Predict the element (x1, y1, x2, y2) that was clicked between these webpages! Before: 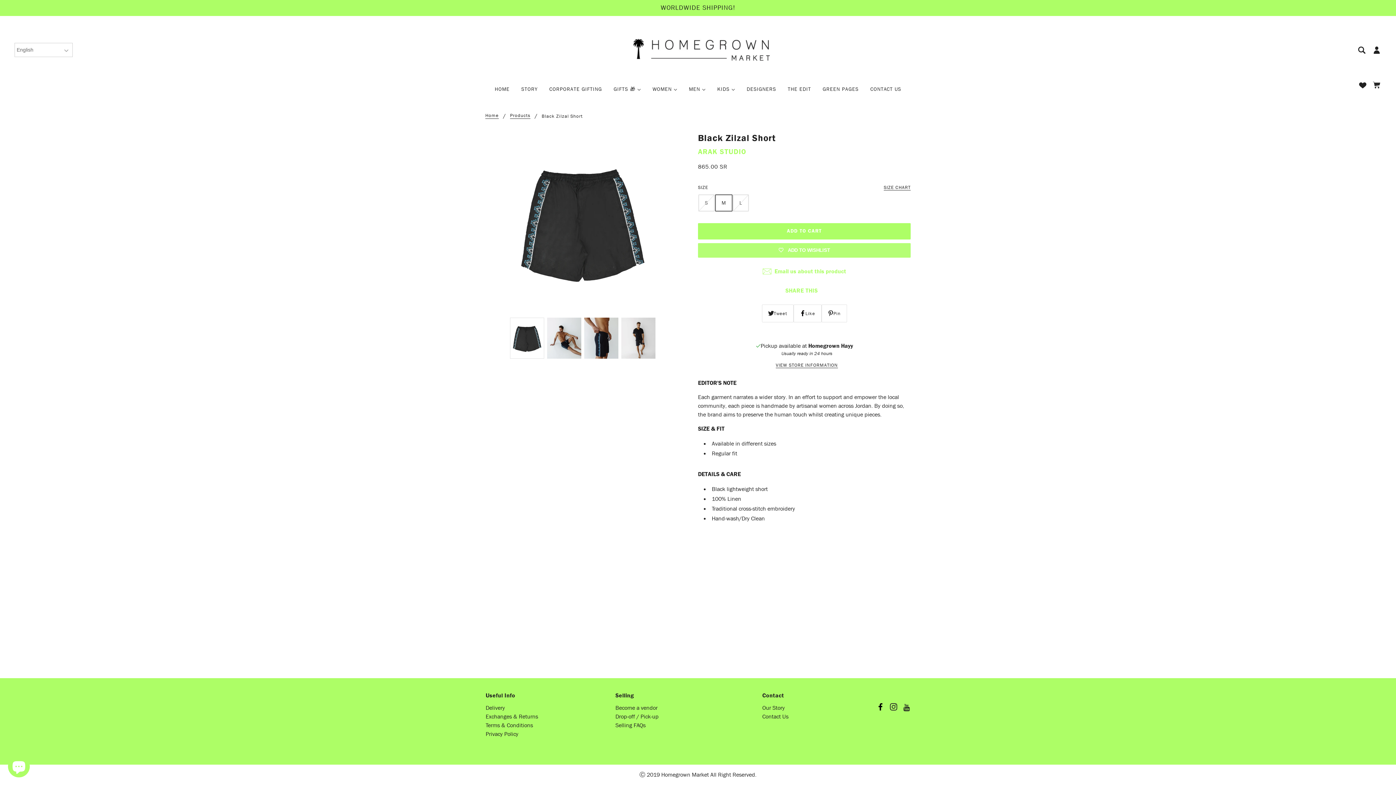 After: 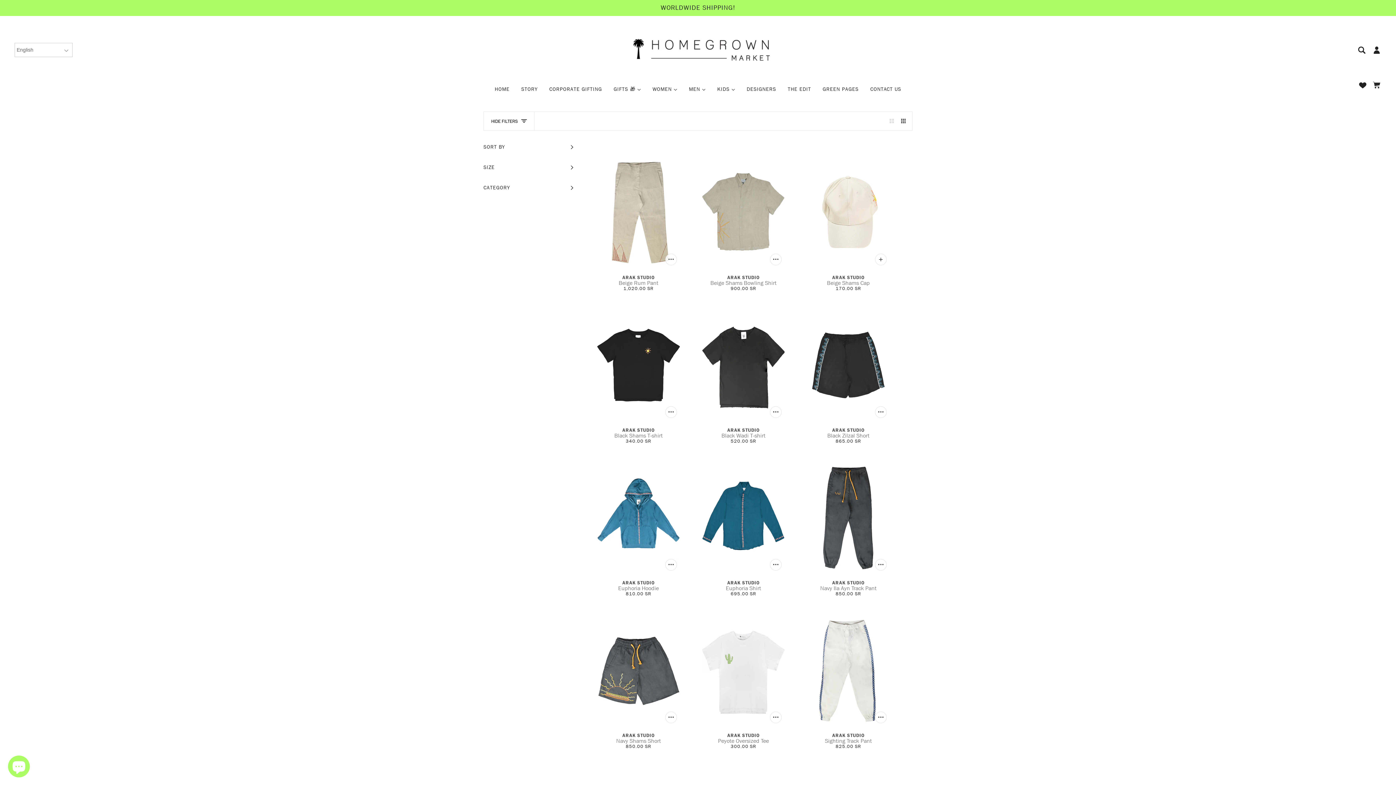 Action: bbox: (698, 147, 746, 156) label: ARAK STUDIO